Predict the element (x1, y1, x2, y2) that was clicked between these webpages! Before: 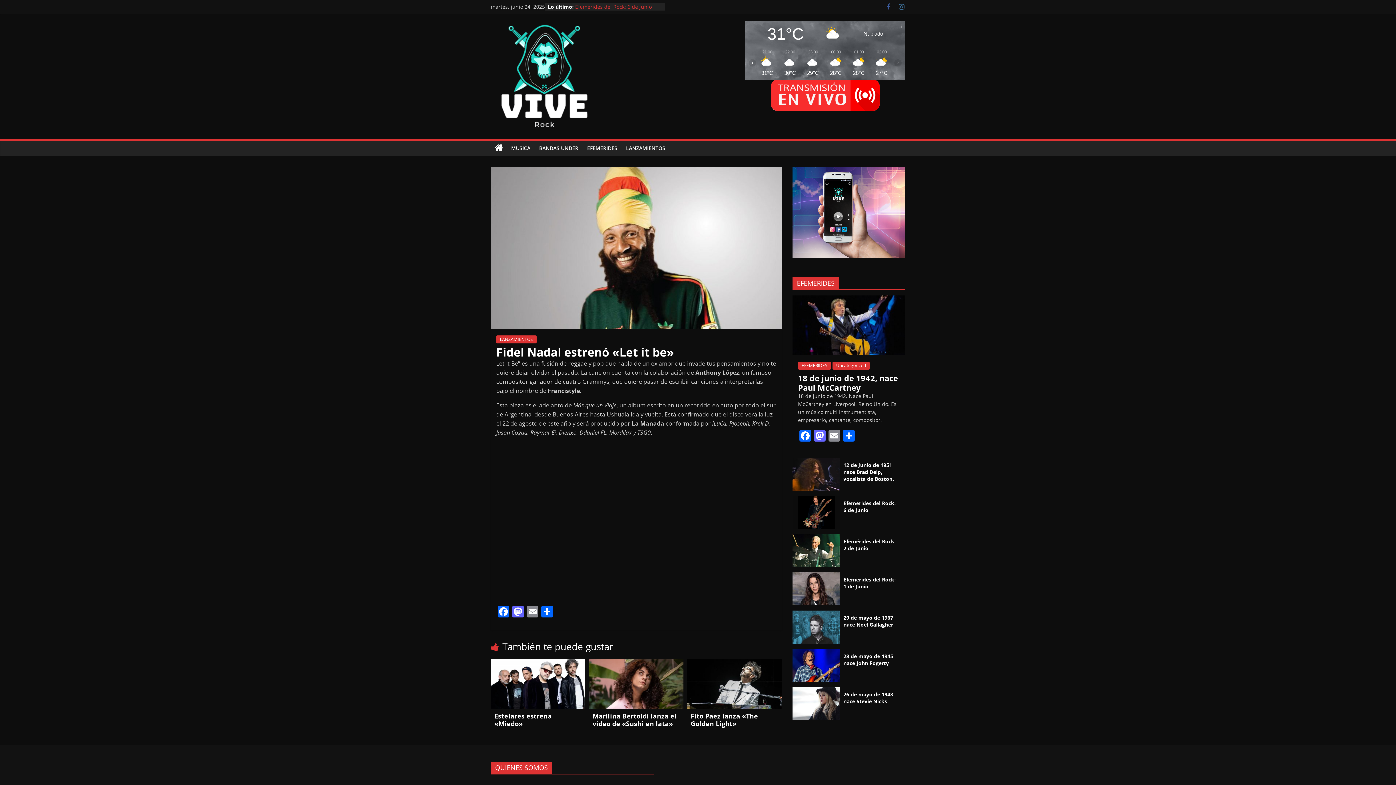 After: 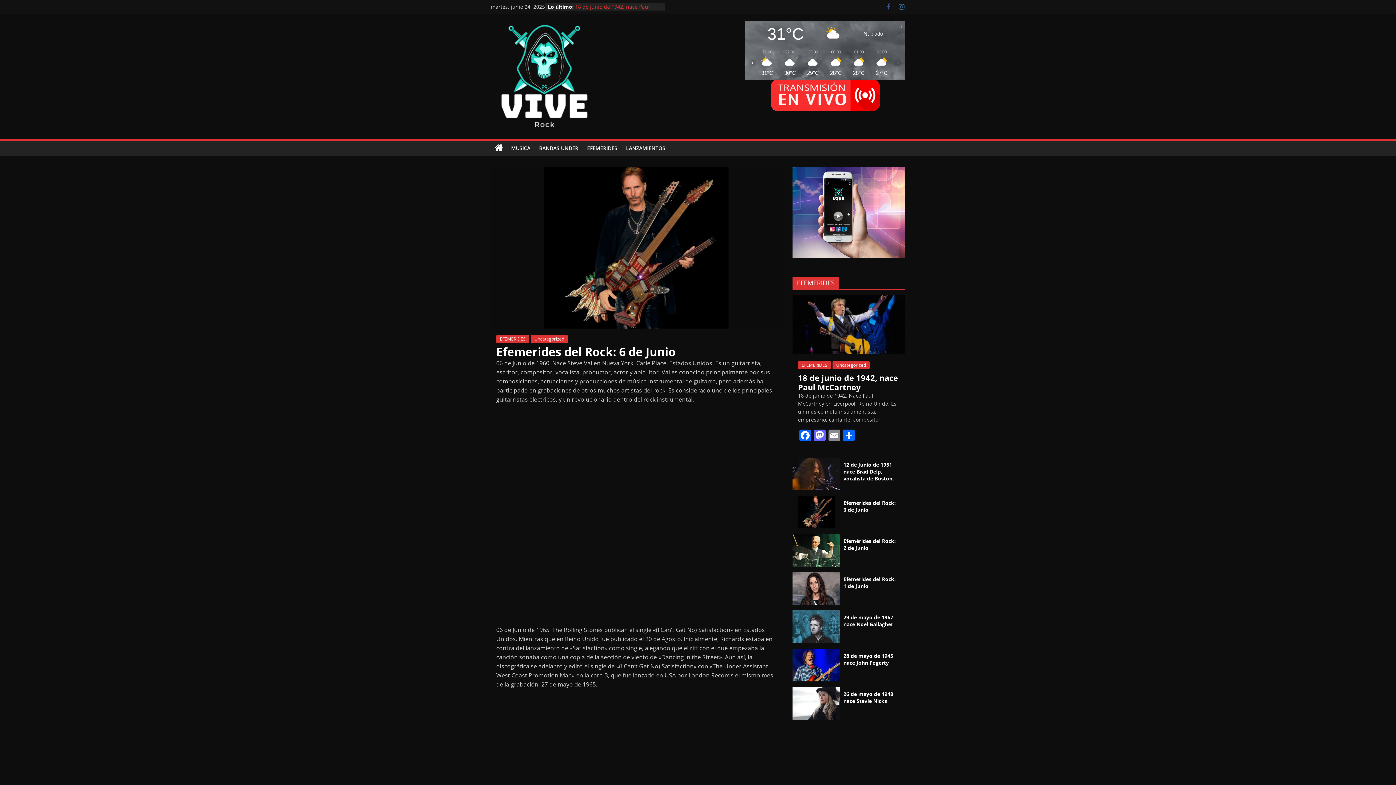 Action: bbox: (792, 496, 840, 503)